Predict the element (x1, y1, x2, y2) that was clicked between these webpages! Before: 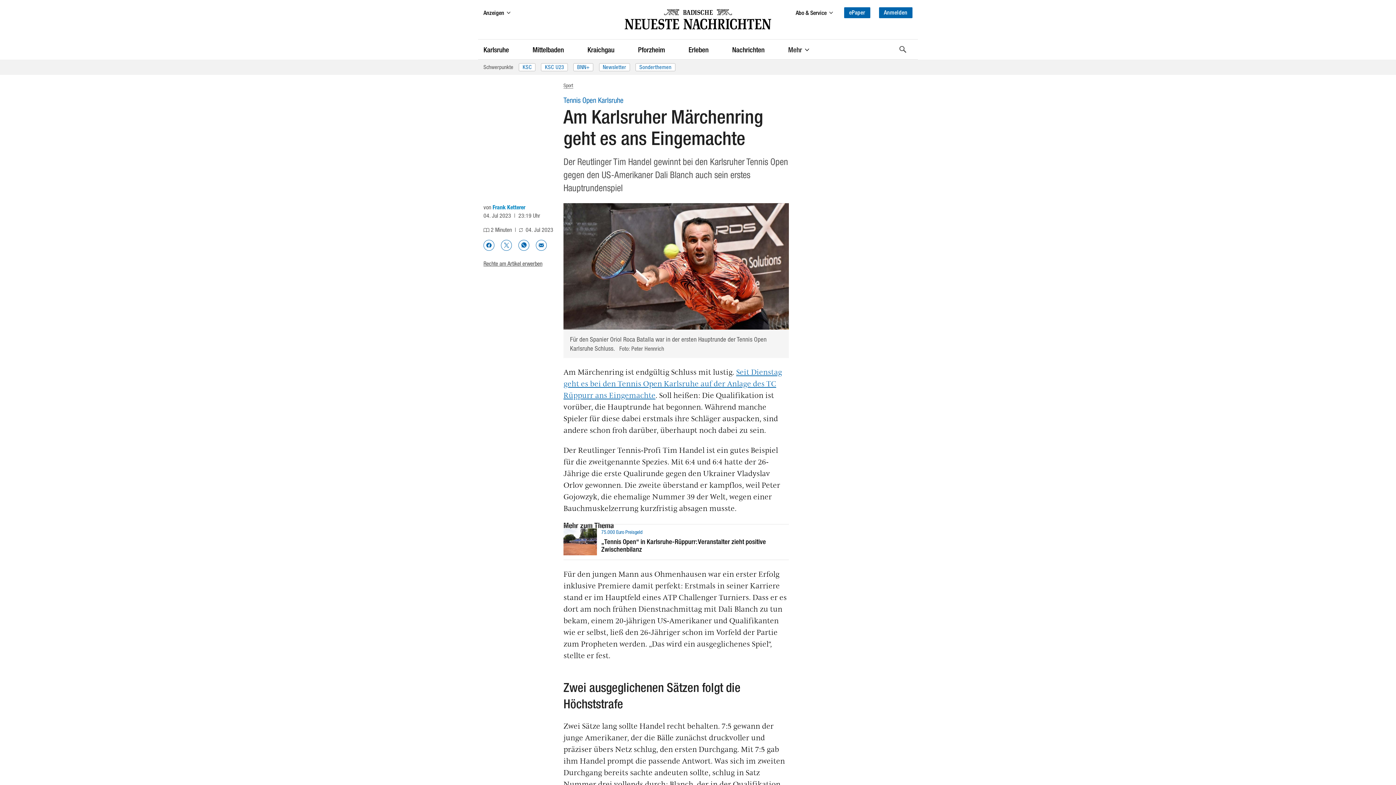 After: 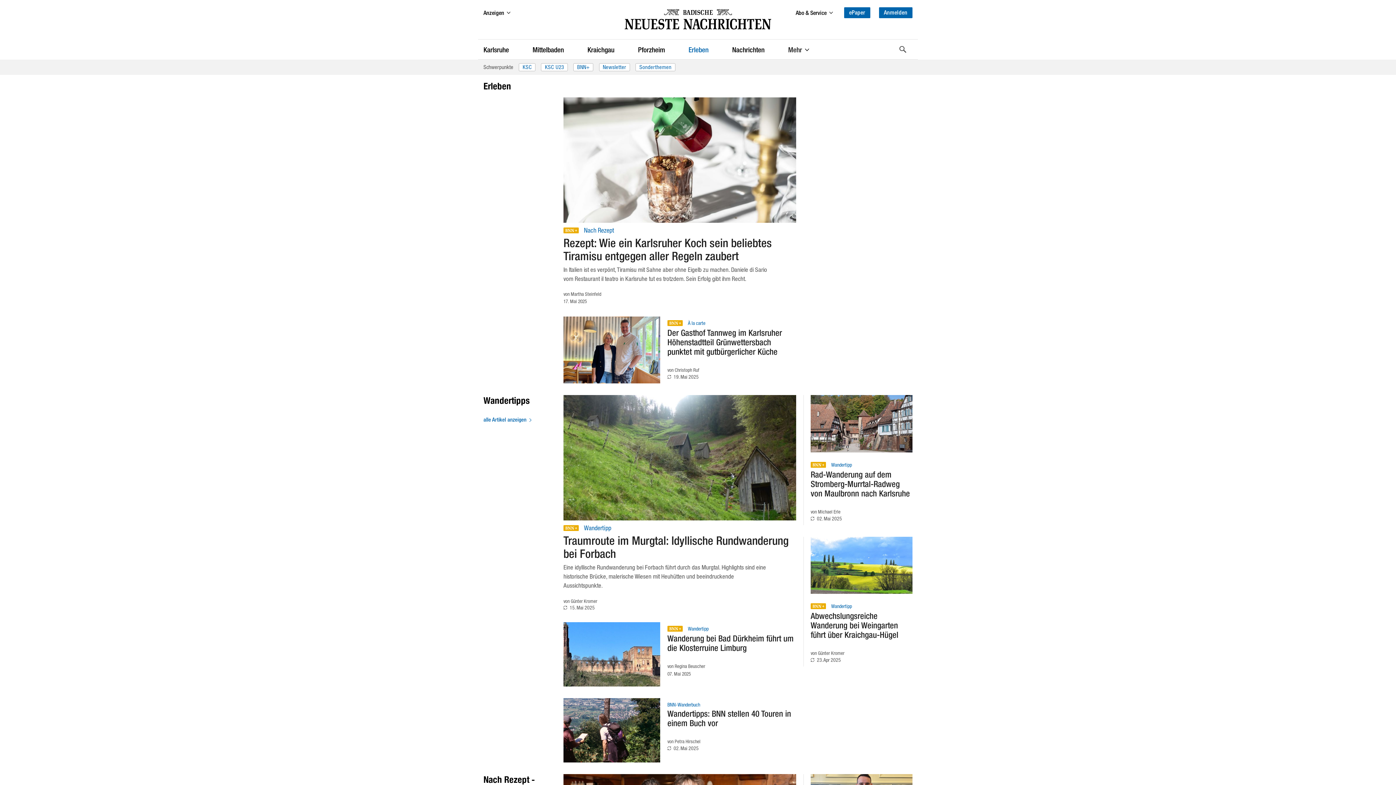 Action: bbox: (688, 44, 708, 55) label: Erleben